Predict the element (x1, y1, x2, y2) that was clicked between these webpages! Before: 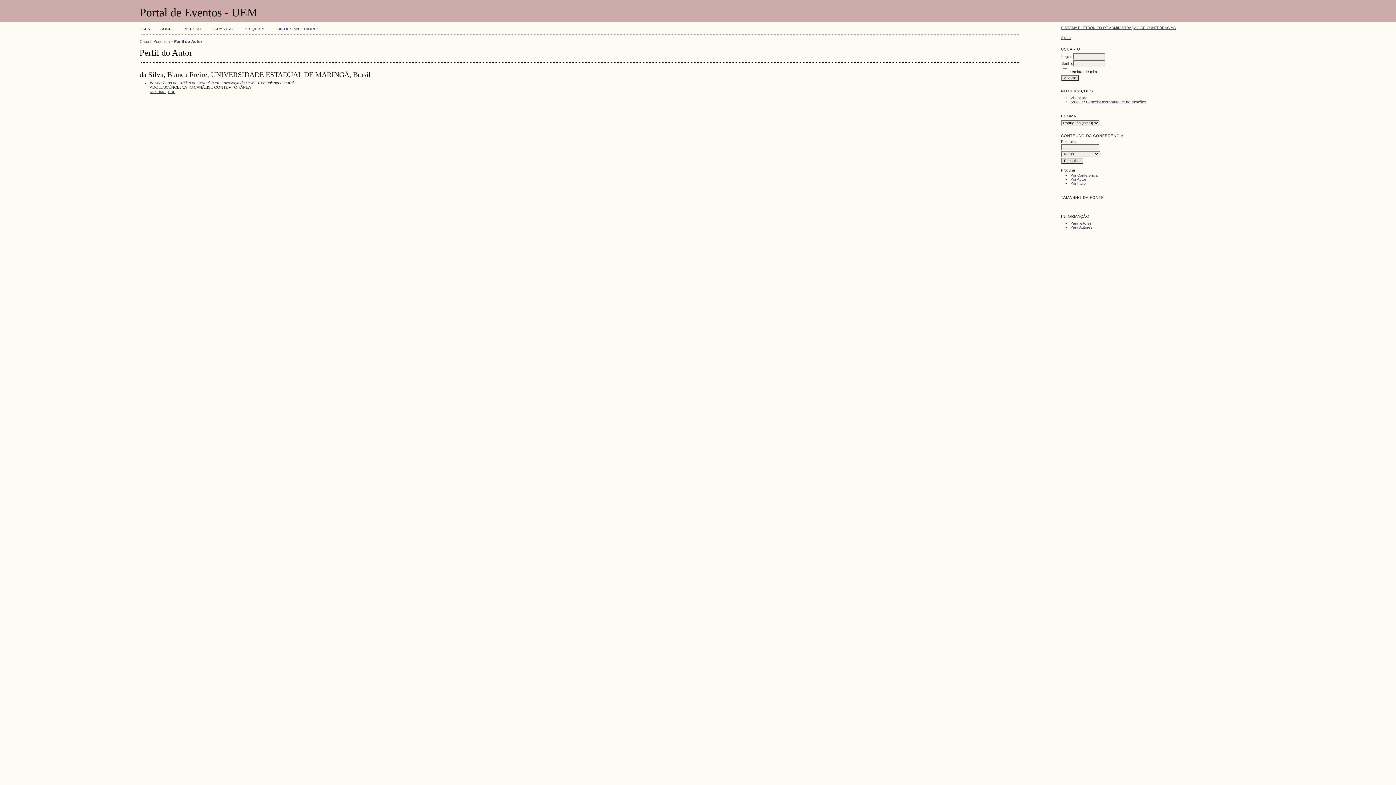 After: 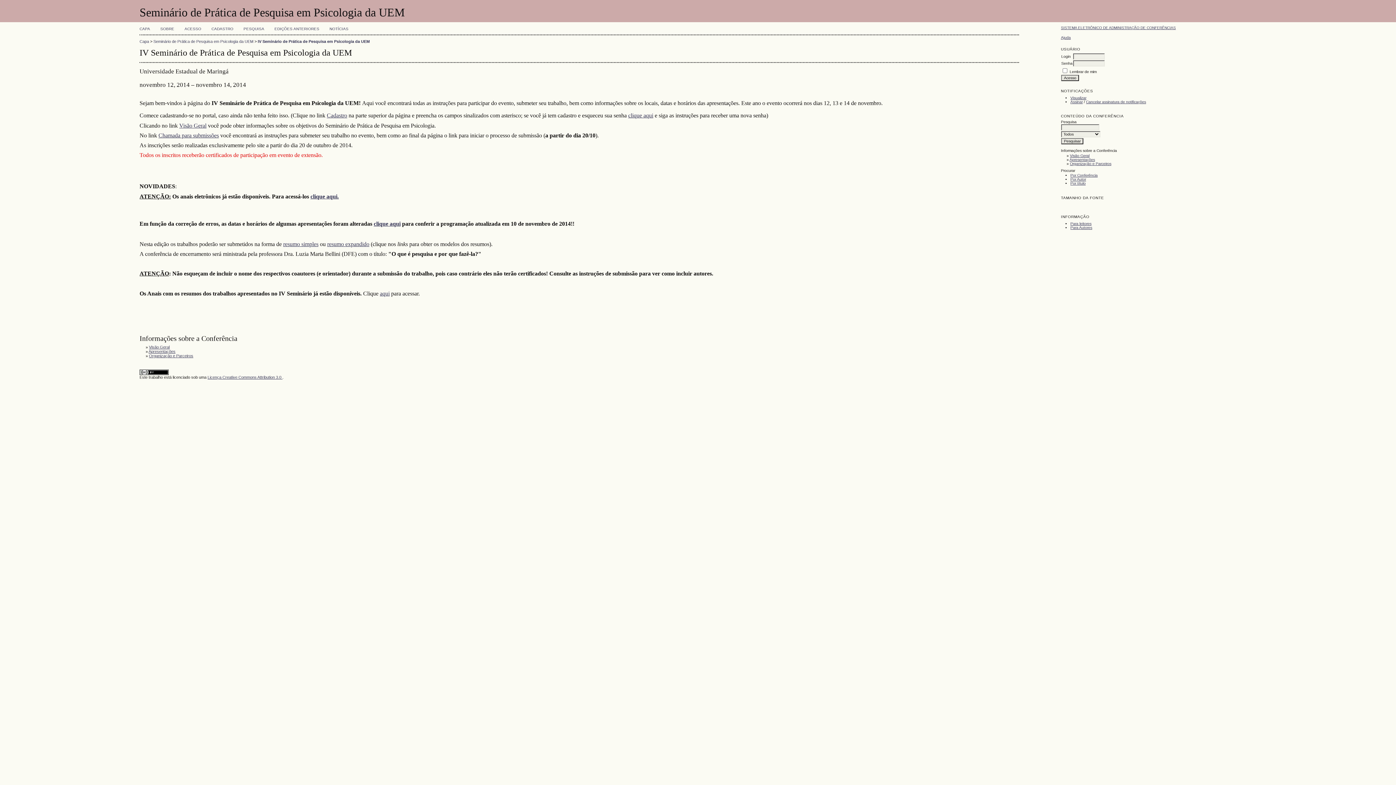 Action: label: IV Seminário de Prática de Pesquisa em Psicologia da UEM bbox: (149, 80, 254, 85)